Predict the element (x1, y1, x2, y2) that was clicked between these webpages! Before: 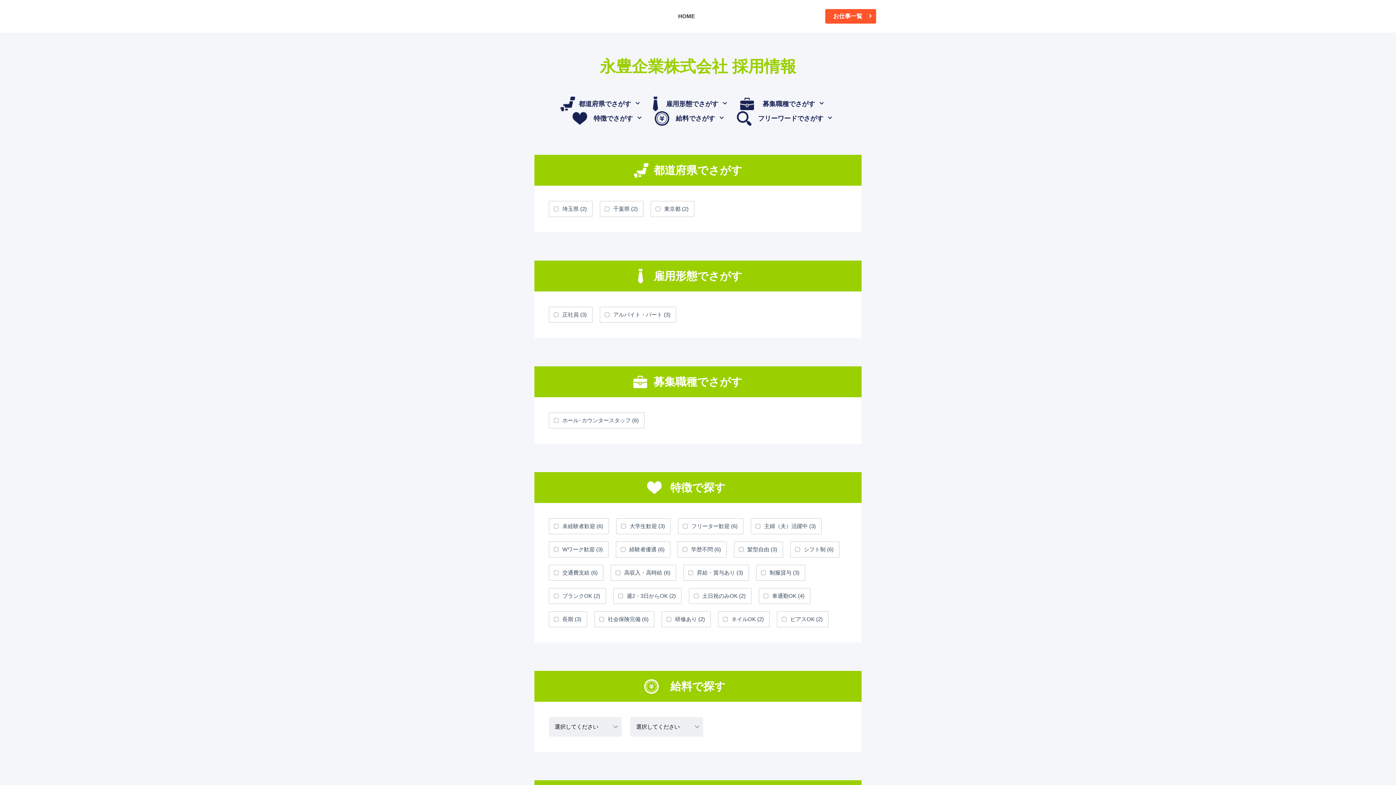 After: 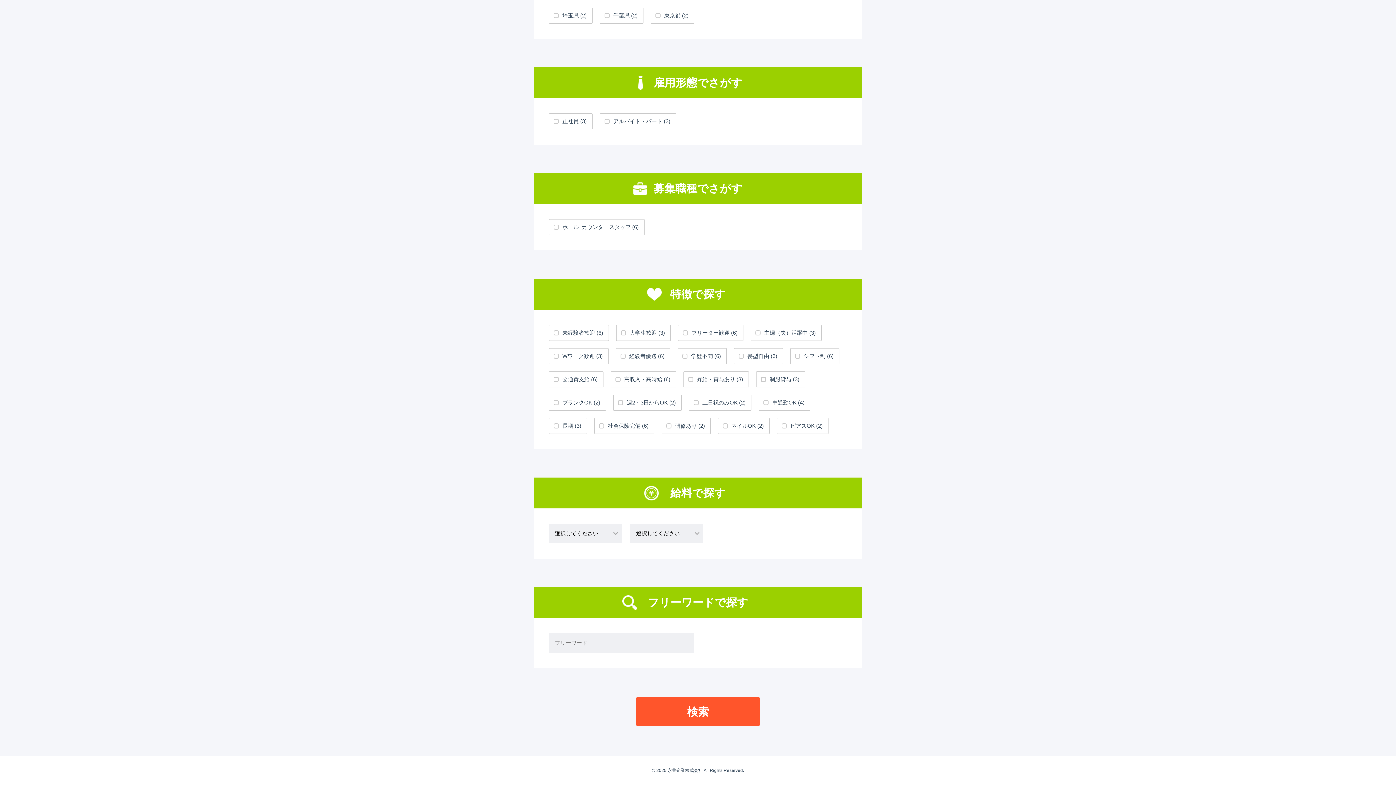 Action: bbox: (740, 96, 815, 111) label: 募集職種でさがす
 